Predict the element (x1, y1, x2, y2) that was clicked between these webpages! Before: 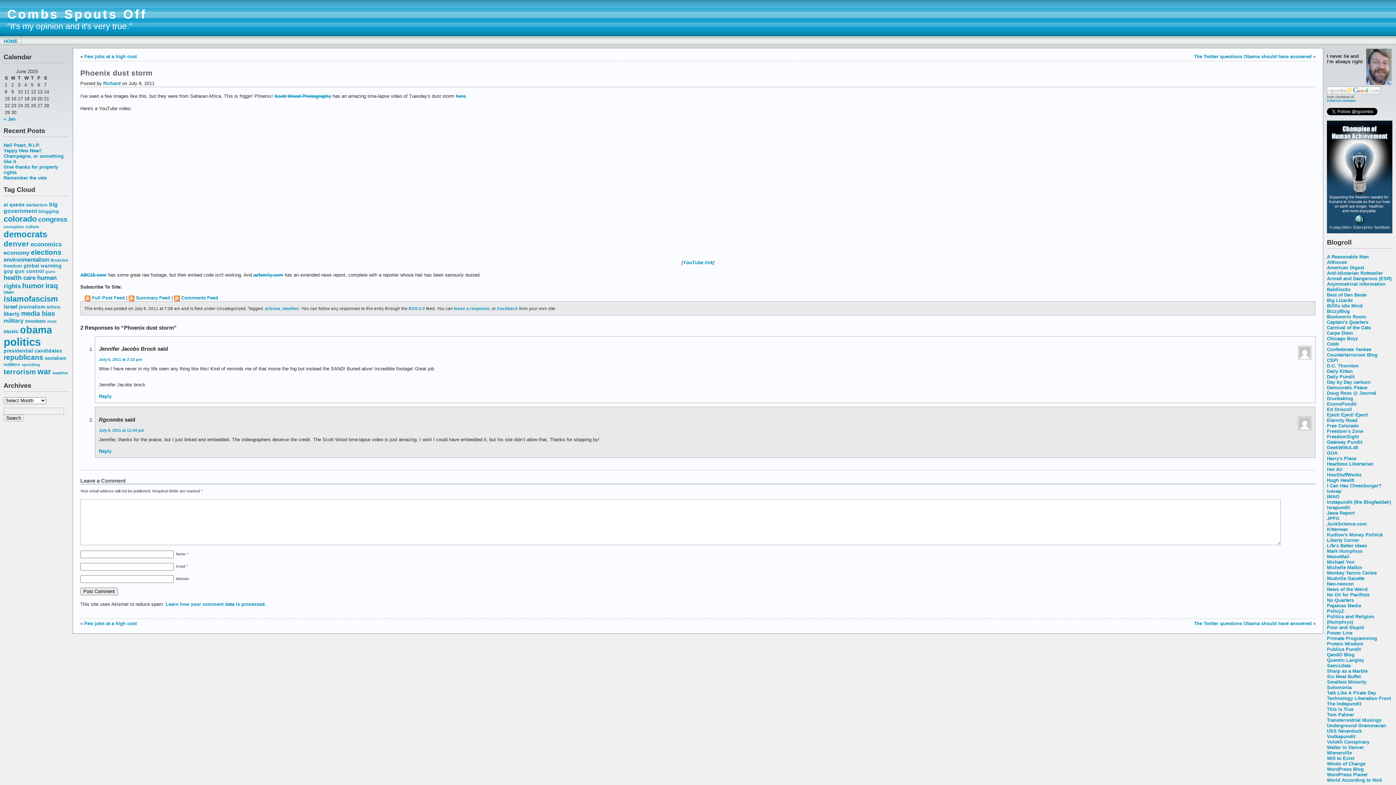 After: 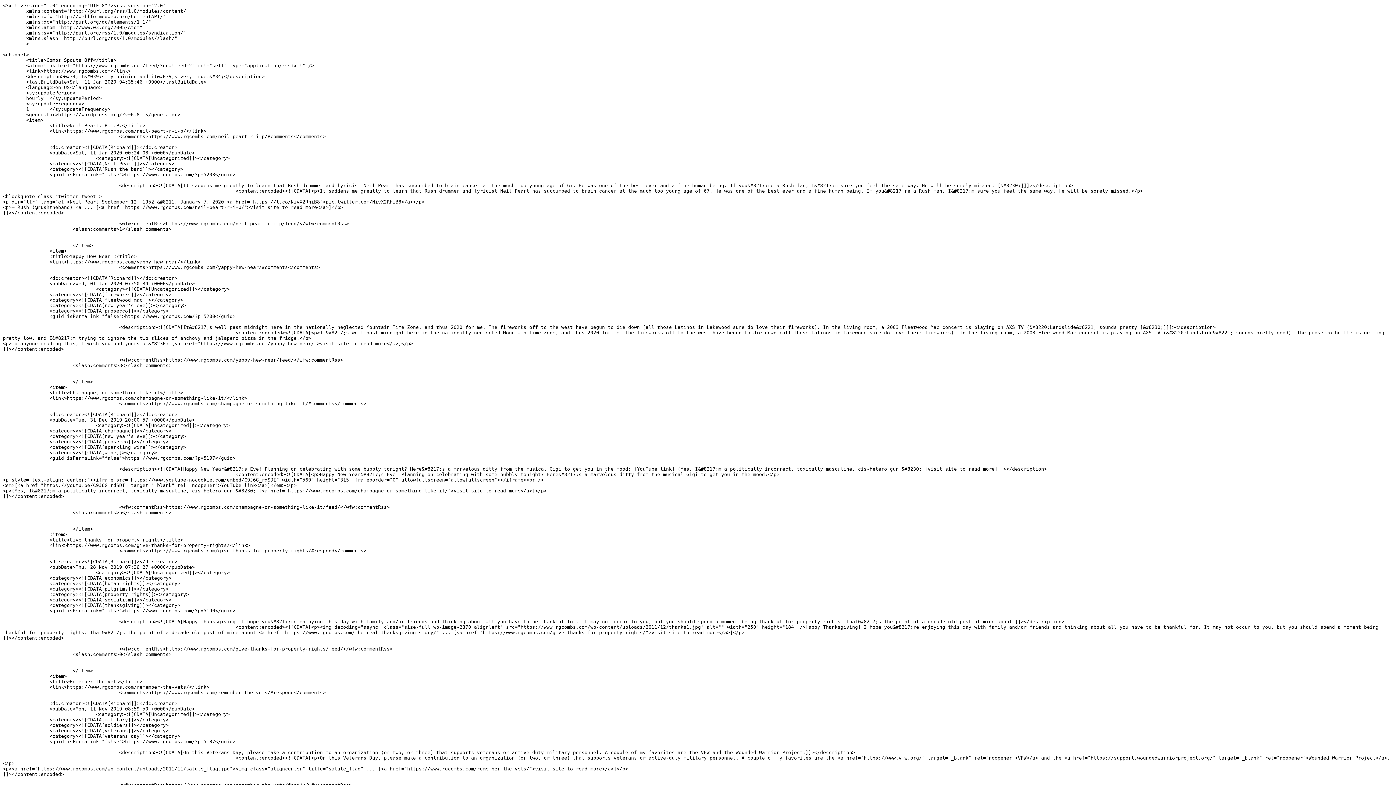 Action: bbox: (136, 295, 170, 300) label: Summary Feed